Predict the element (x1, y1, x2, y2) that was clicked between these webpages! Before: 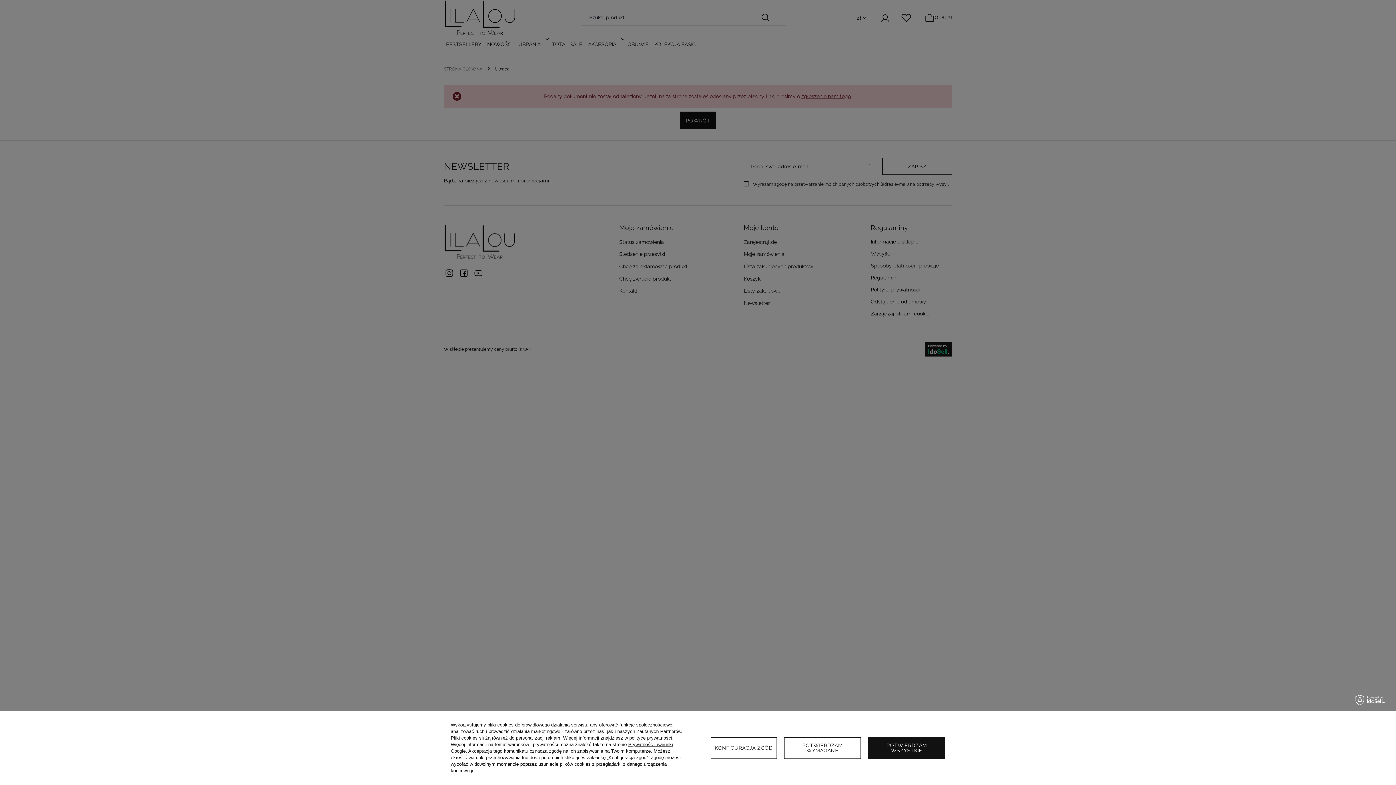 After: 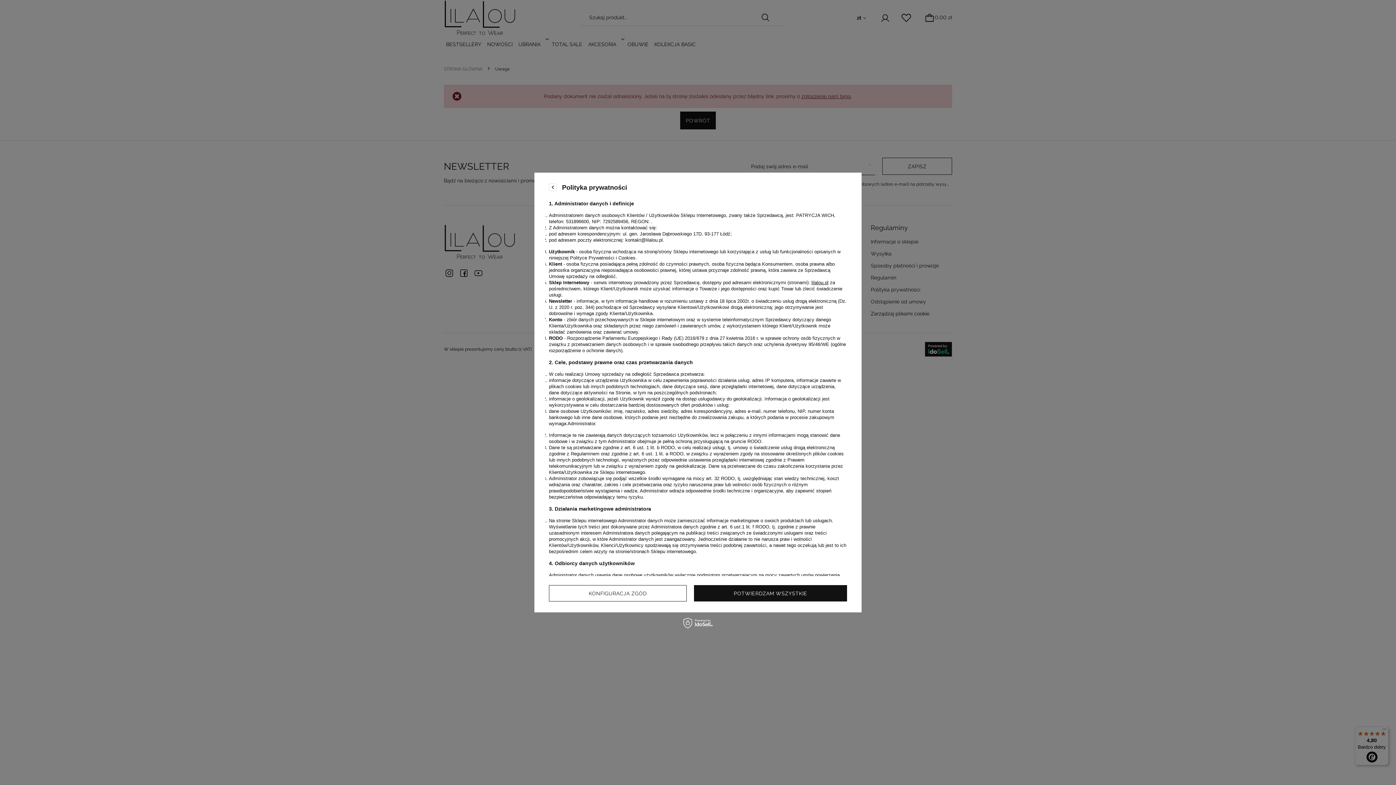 Action: label: polityce prywatności bbox: (629, 735, 672, 741)